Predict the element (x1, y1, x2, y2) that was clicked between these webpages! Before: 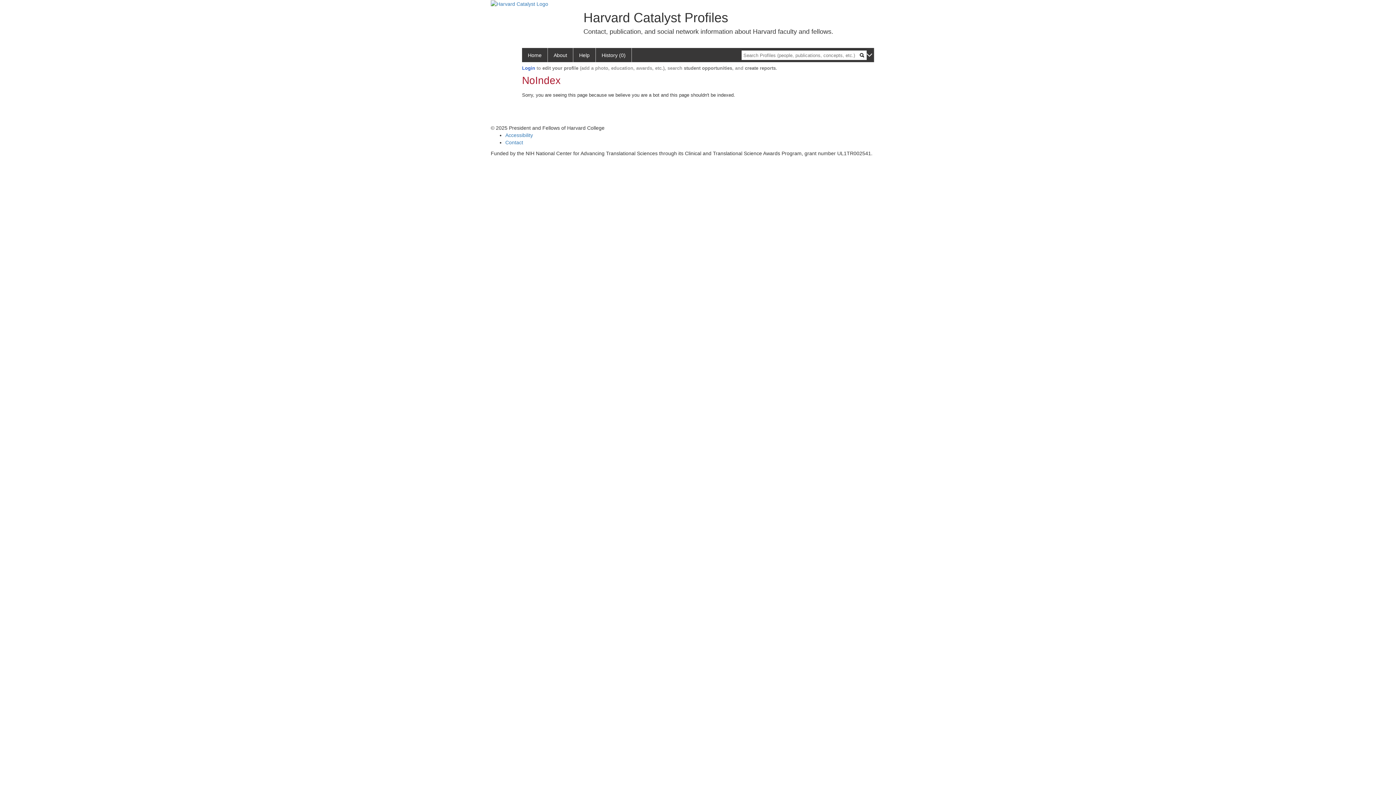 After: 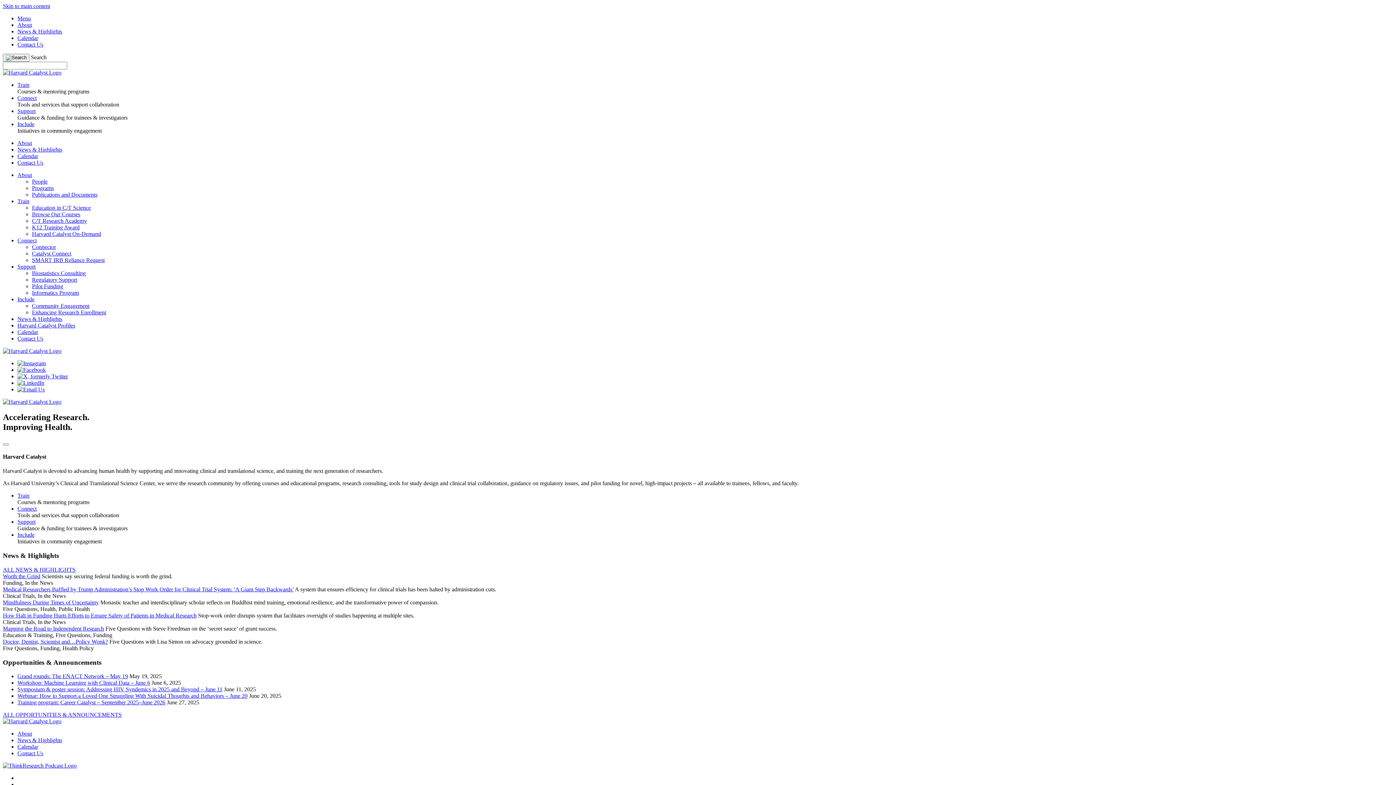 Action: bbox: (490, 0, 548, 6)